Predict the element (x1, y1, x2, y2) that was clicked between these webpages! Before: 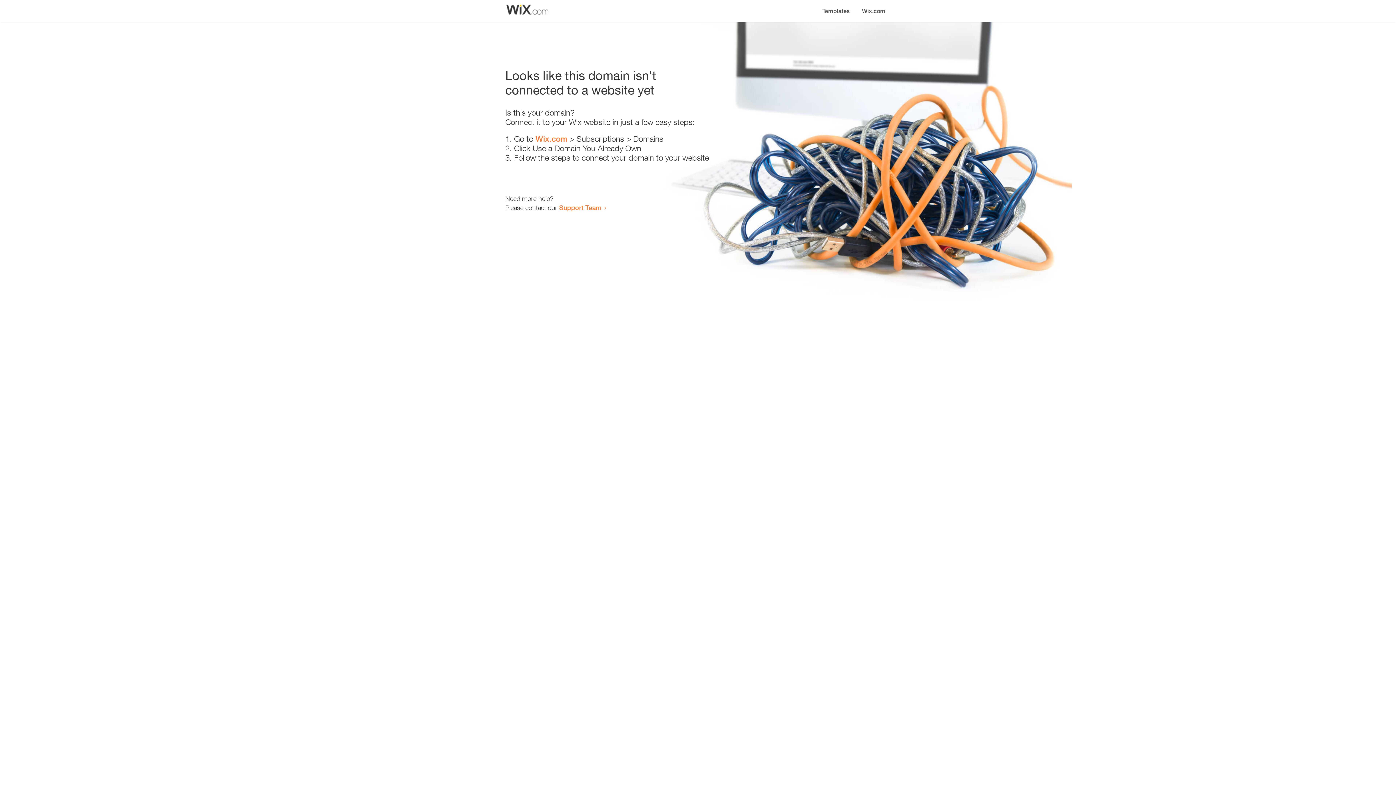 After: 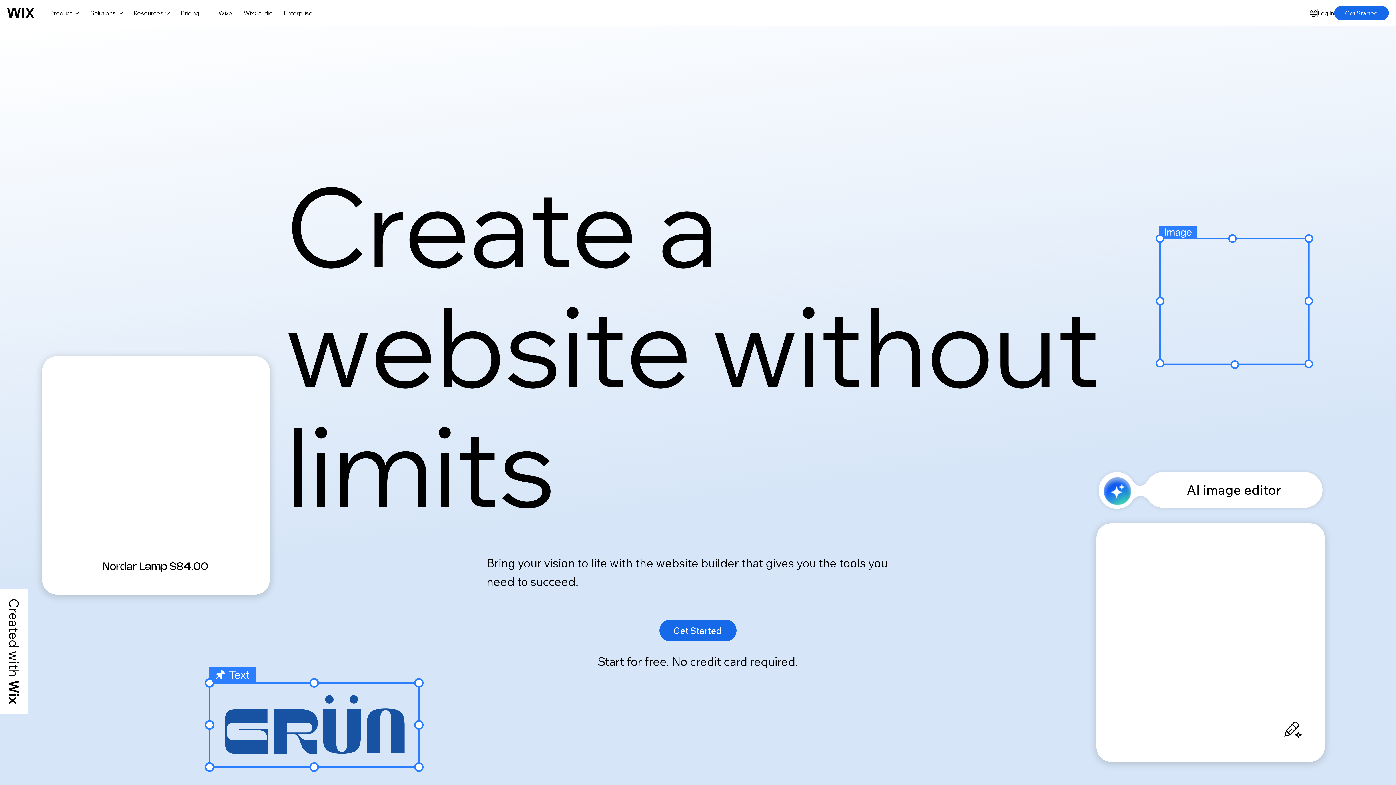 Action: label: Wix.com bbox: (856, 0, 890, 14)